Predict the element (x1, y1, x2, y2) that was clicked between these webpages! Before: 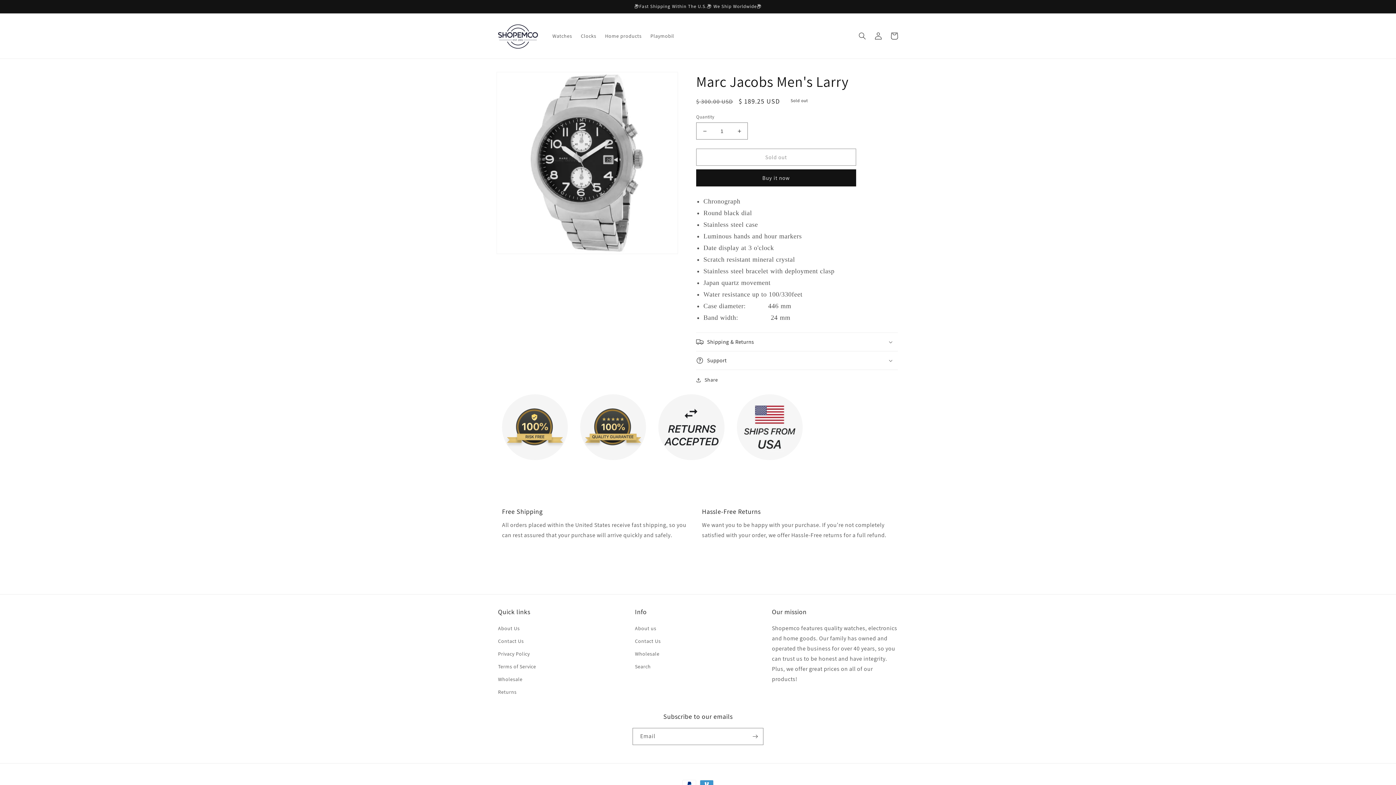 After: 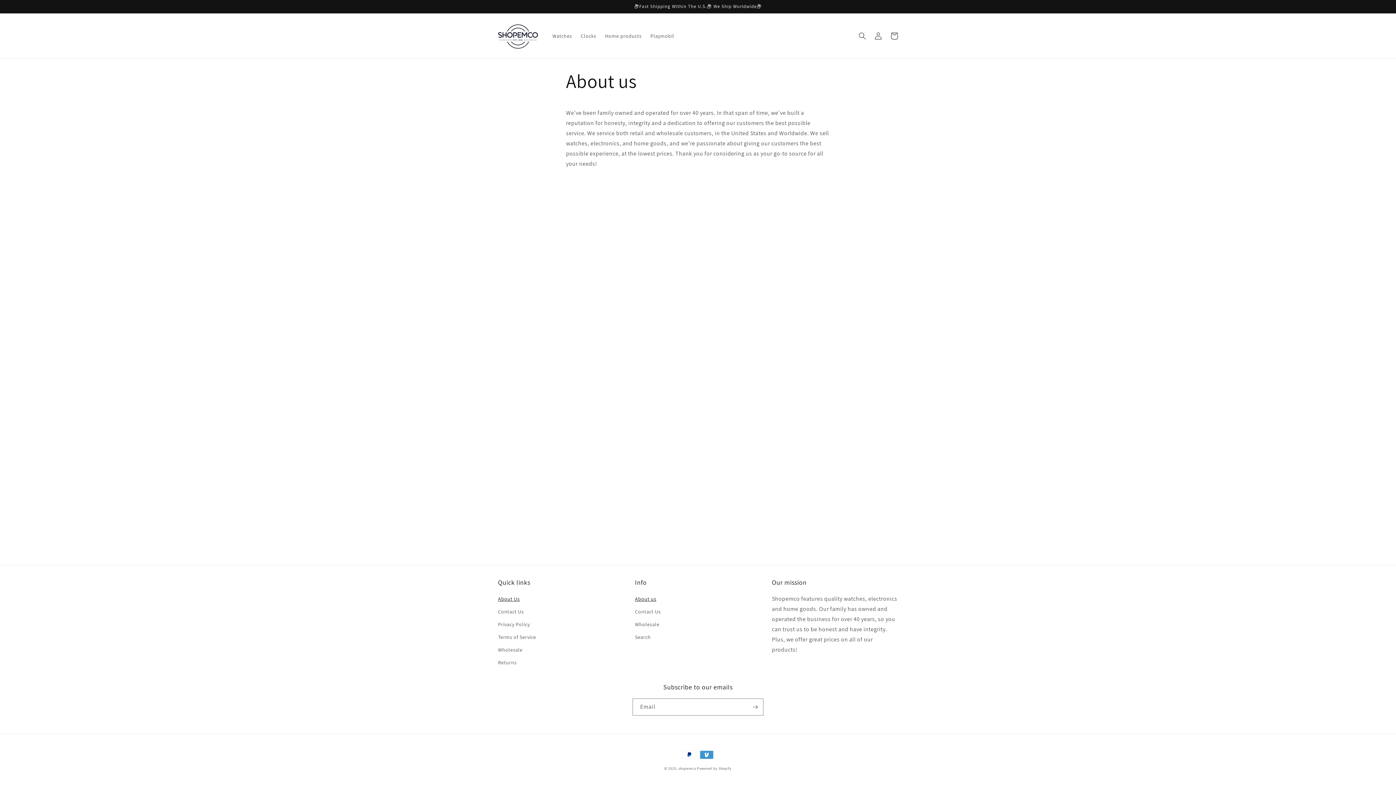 Action: label: About us bbox: (635, 624, 656, 635)